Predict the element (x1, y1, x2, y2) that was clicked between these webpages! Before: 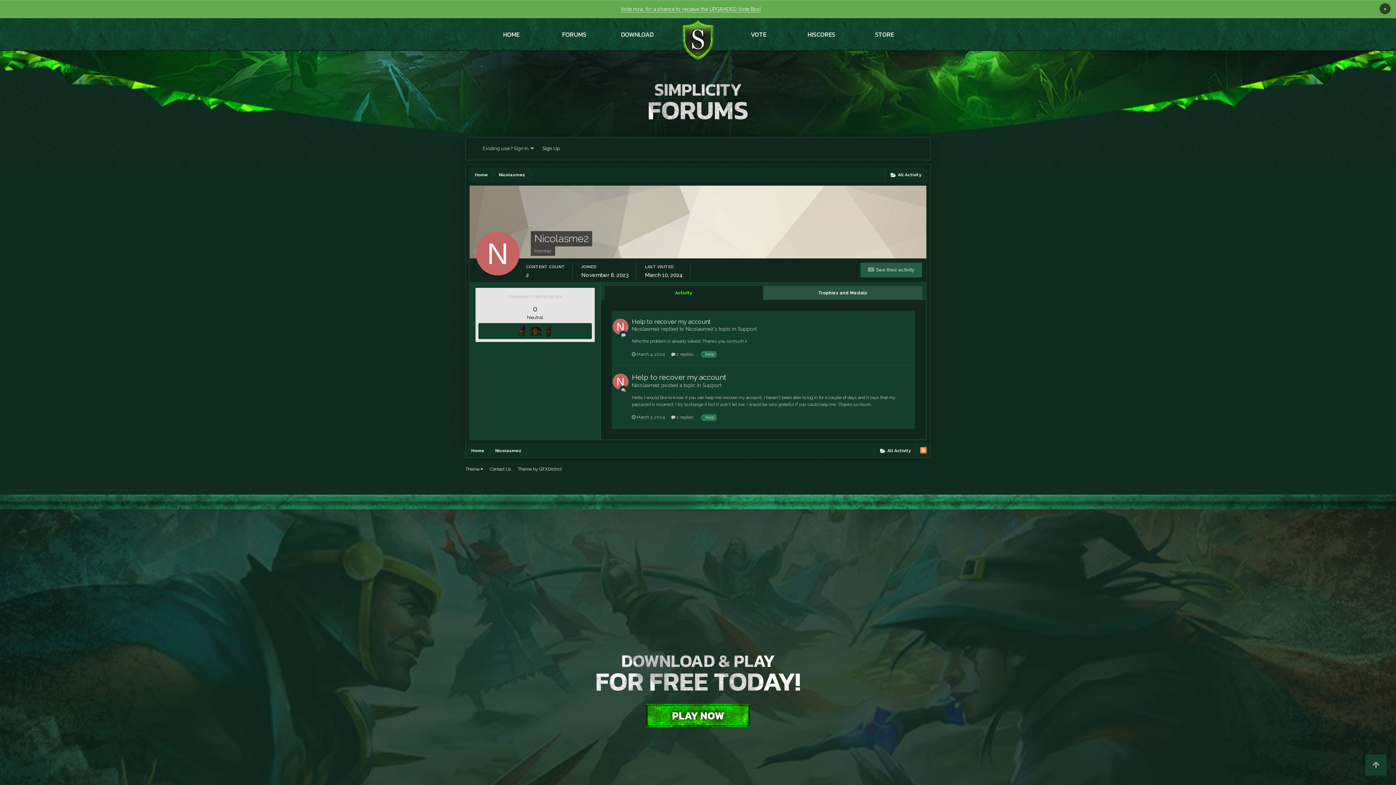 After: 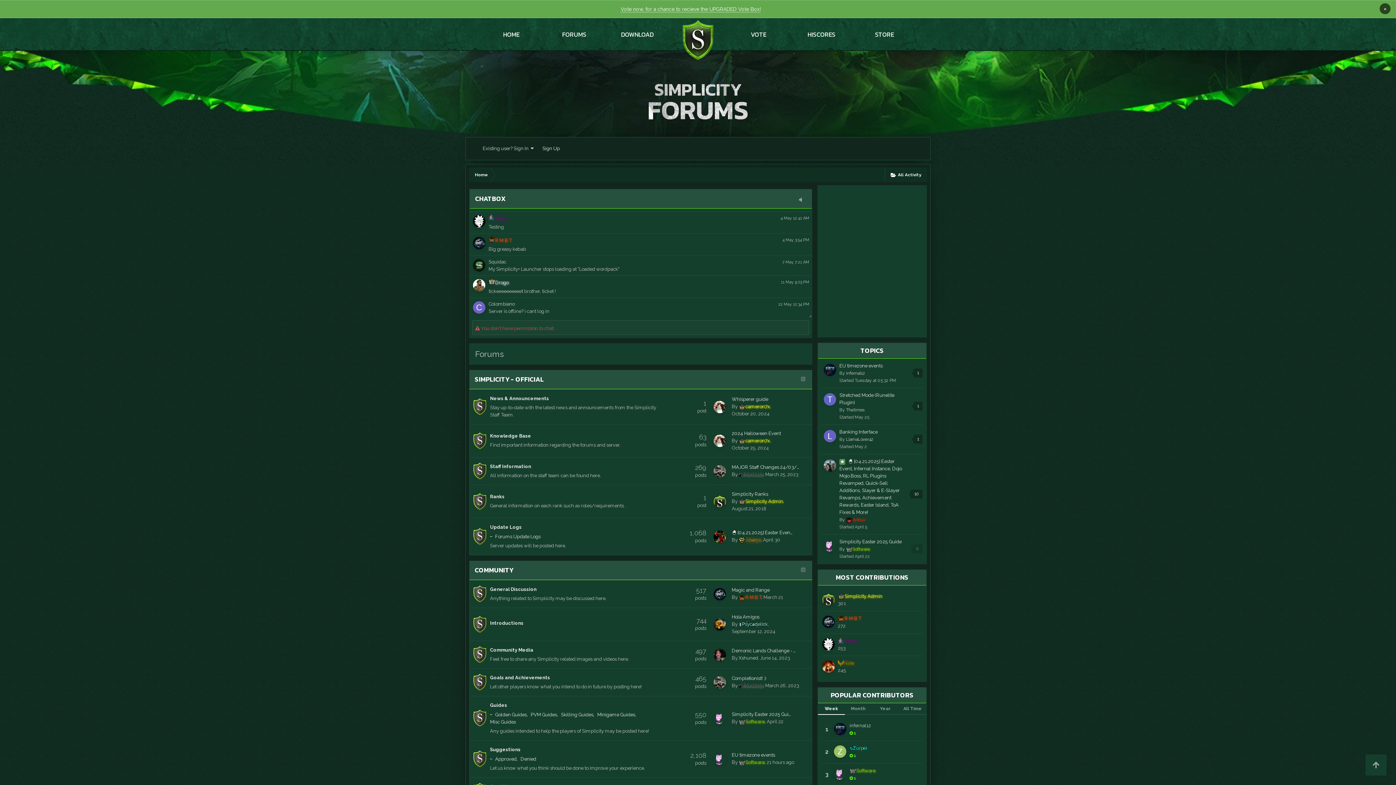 Action: bbox: (465, 444, 489, 457) label: Home